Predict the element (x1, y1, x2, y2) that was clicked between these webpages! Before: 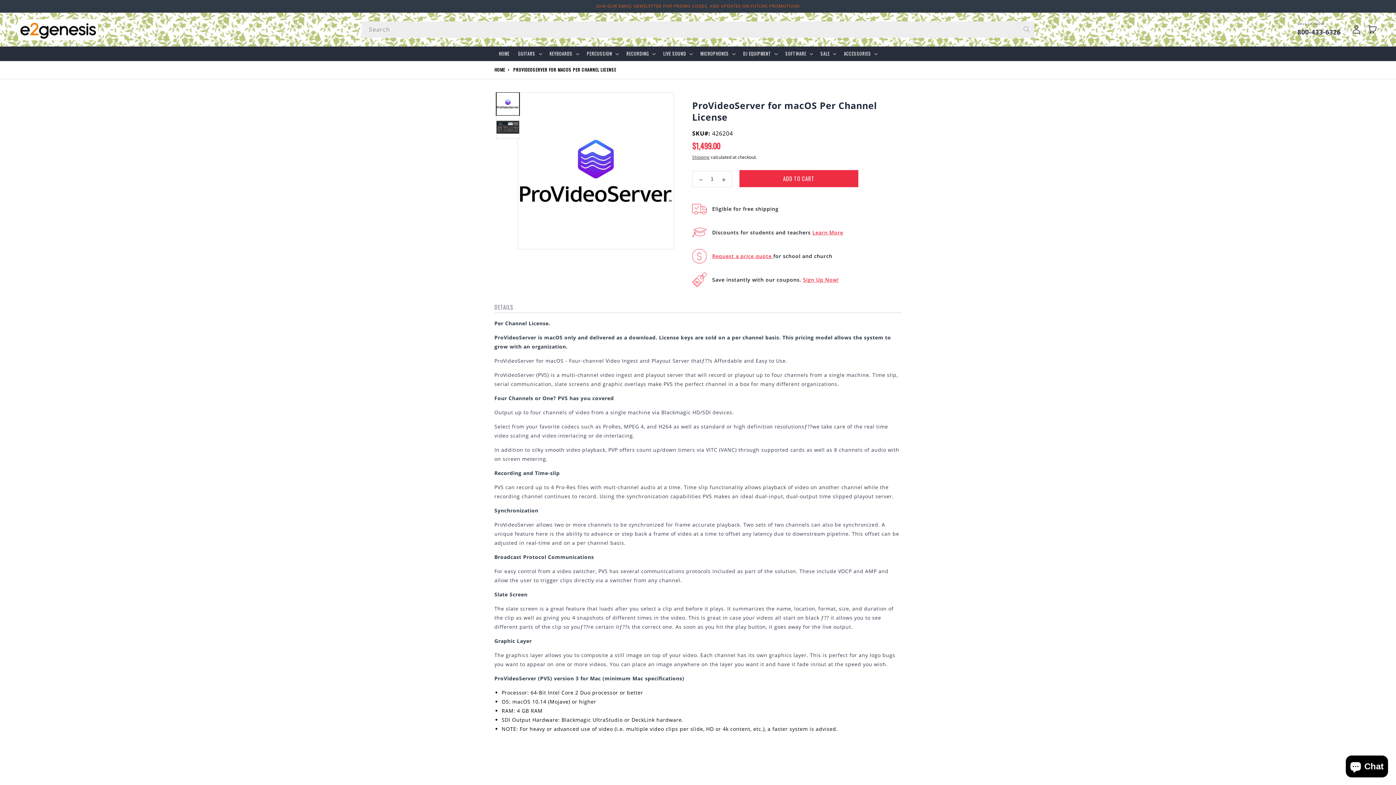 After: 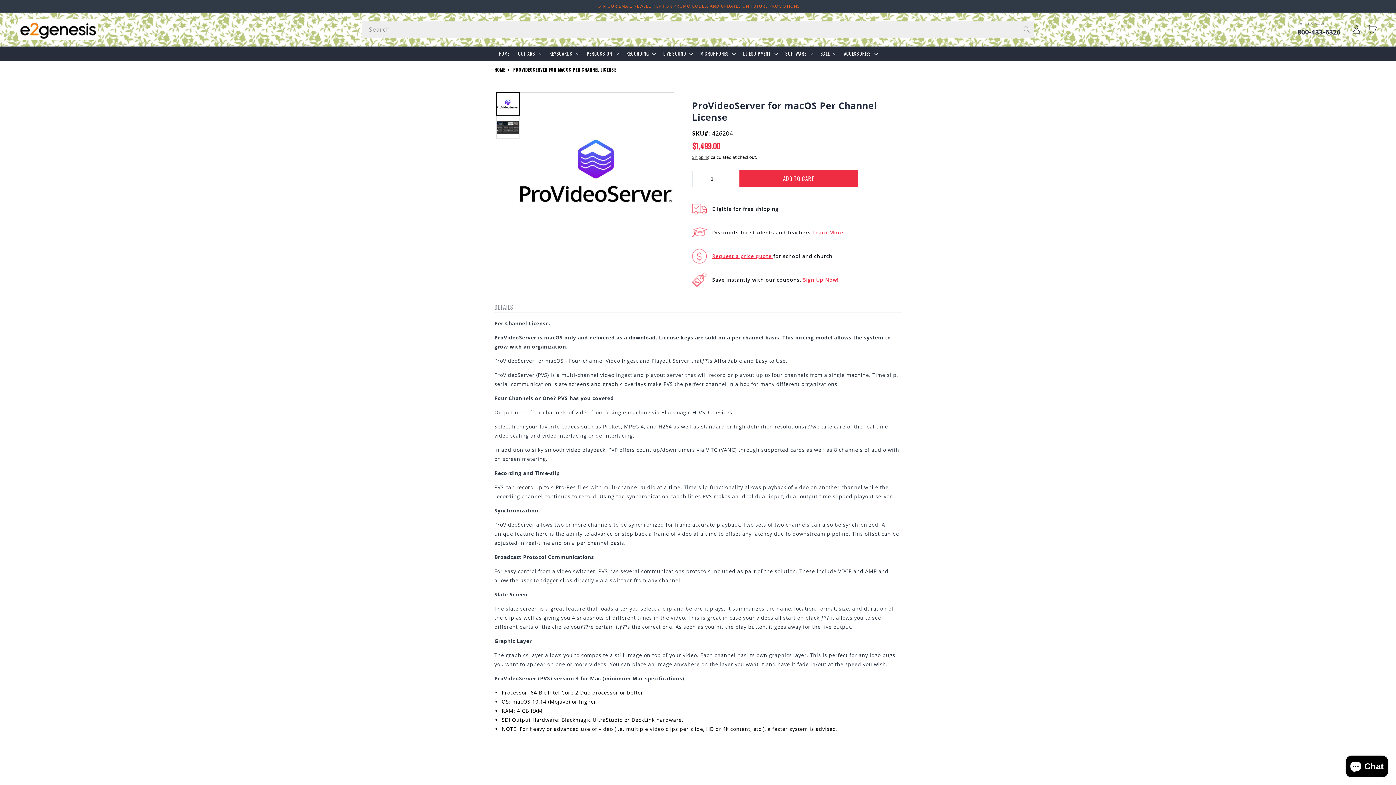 Action: label: Learn More bbox: (812, 229, 843, 236)